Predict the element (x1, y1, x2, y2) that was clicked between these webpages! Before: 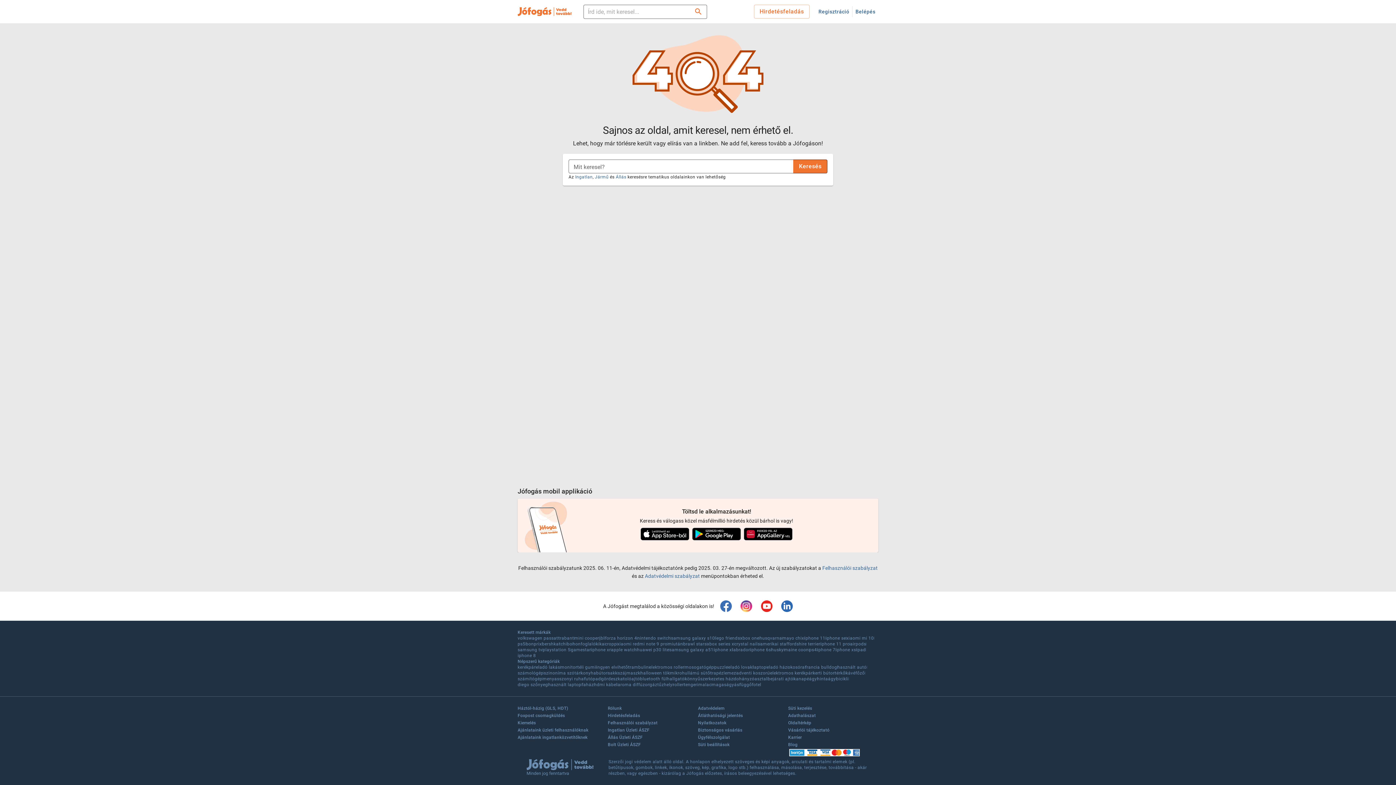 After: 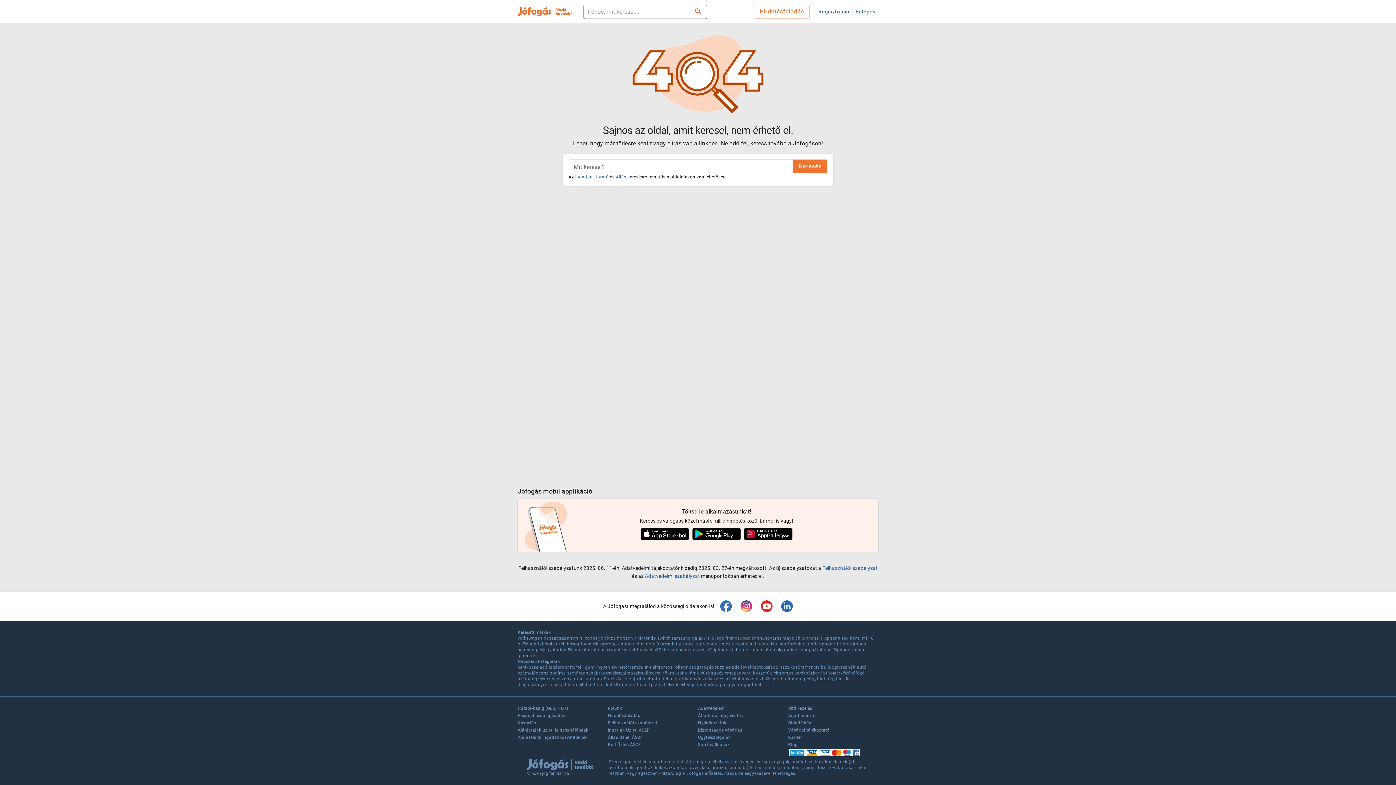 Action: bbox: (740, 635, 759, 641) label: xbox one